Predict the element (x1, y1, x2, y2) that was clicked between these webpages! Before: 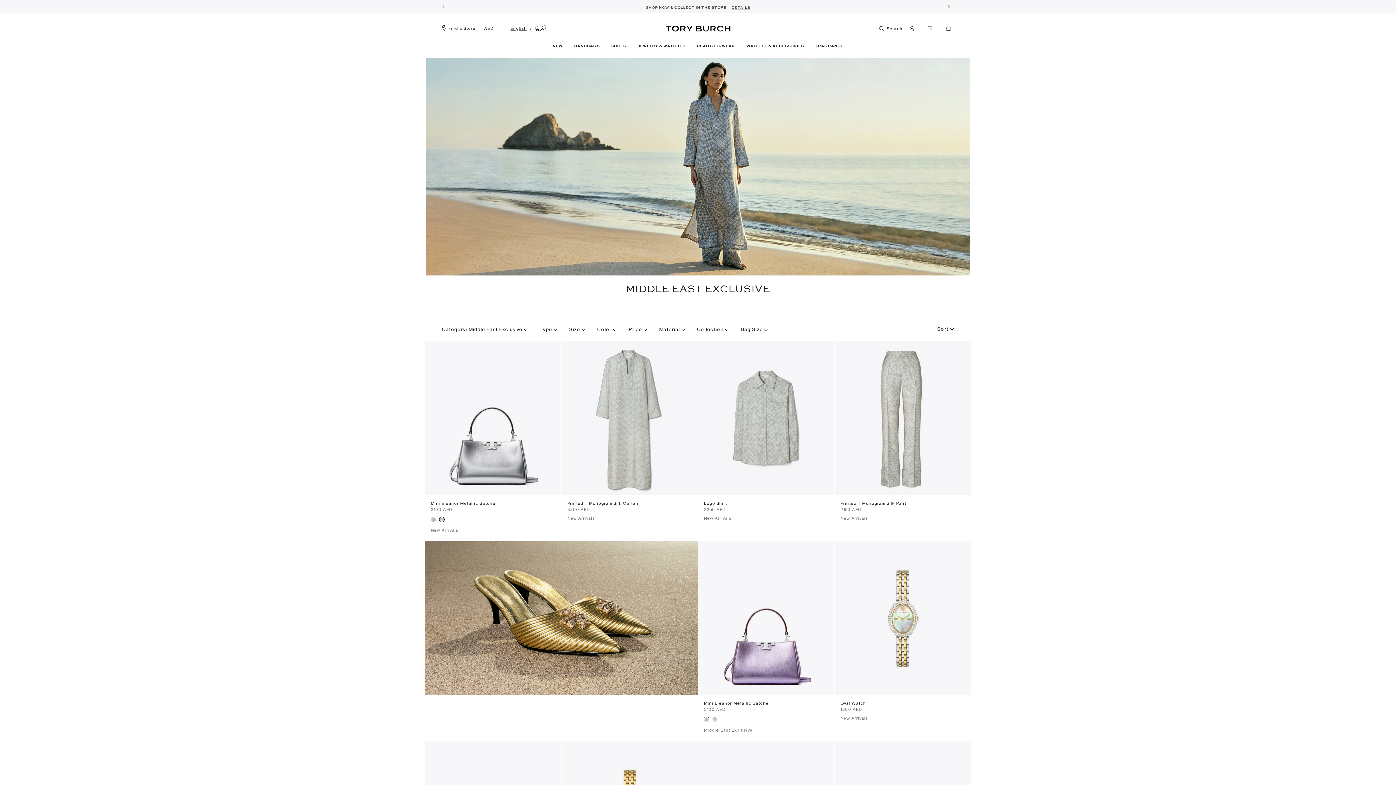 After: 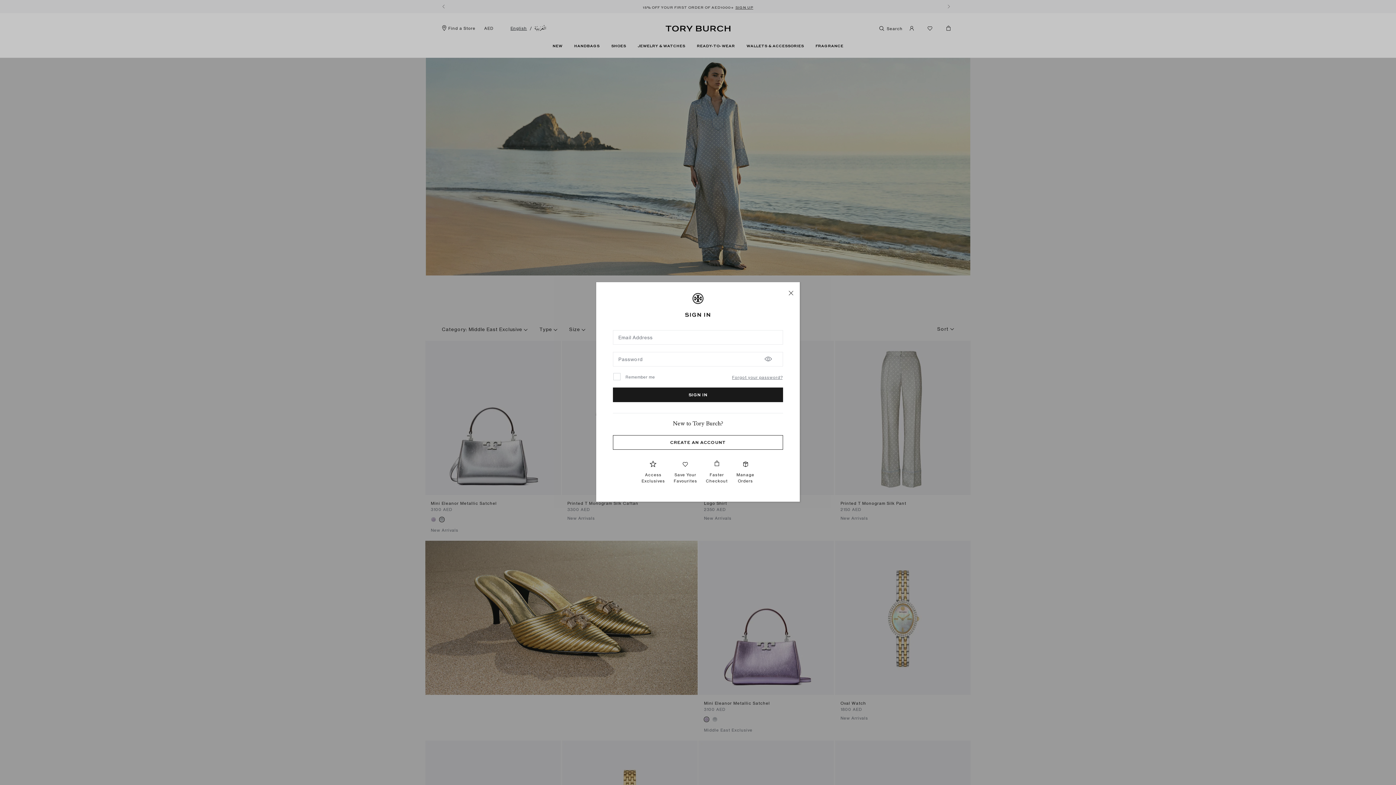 Action: bbox: (908, 26, 915, 32)